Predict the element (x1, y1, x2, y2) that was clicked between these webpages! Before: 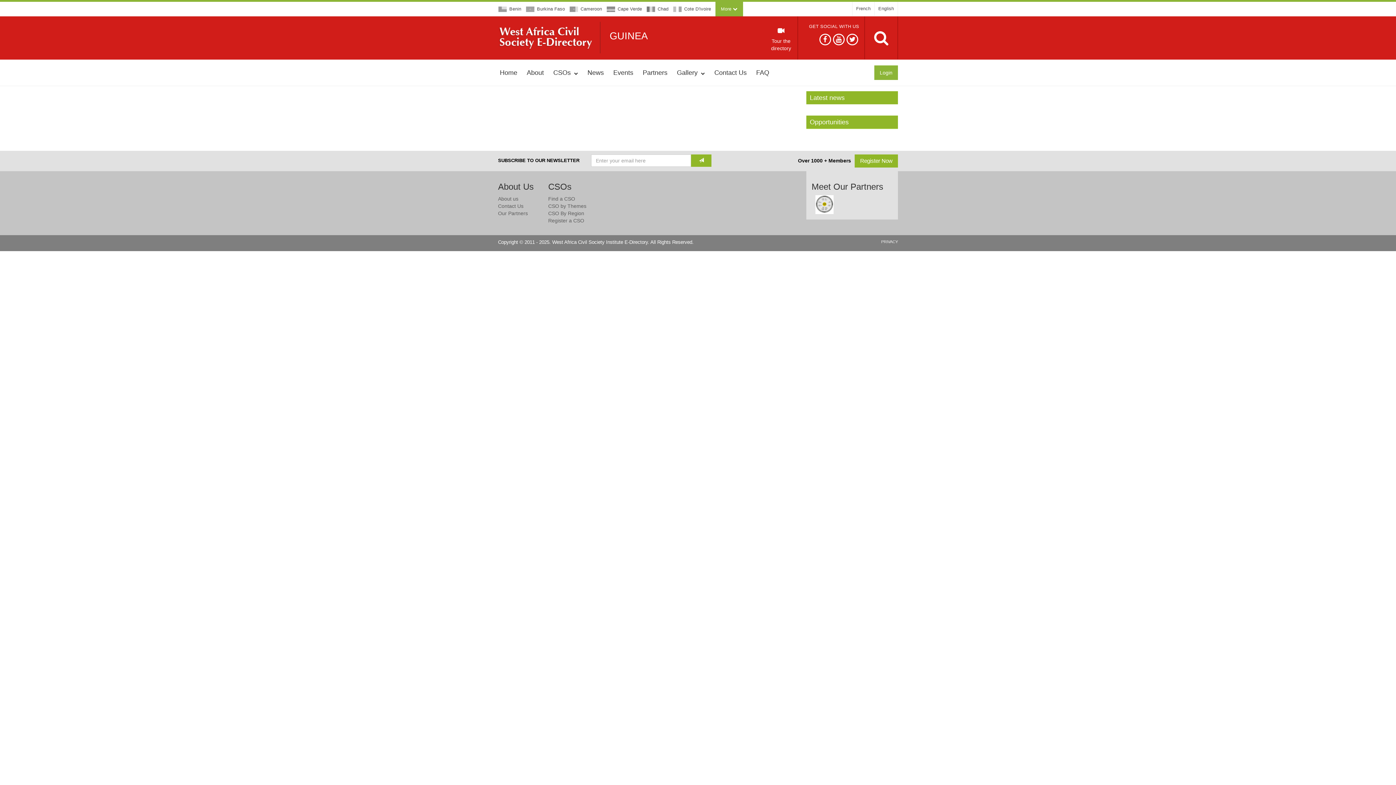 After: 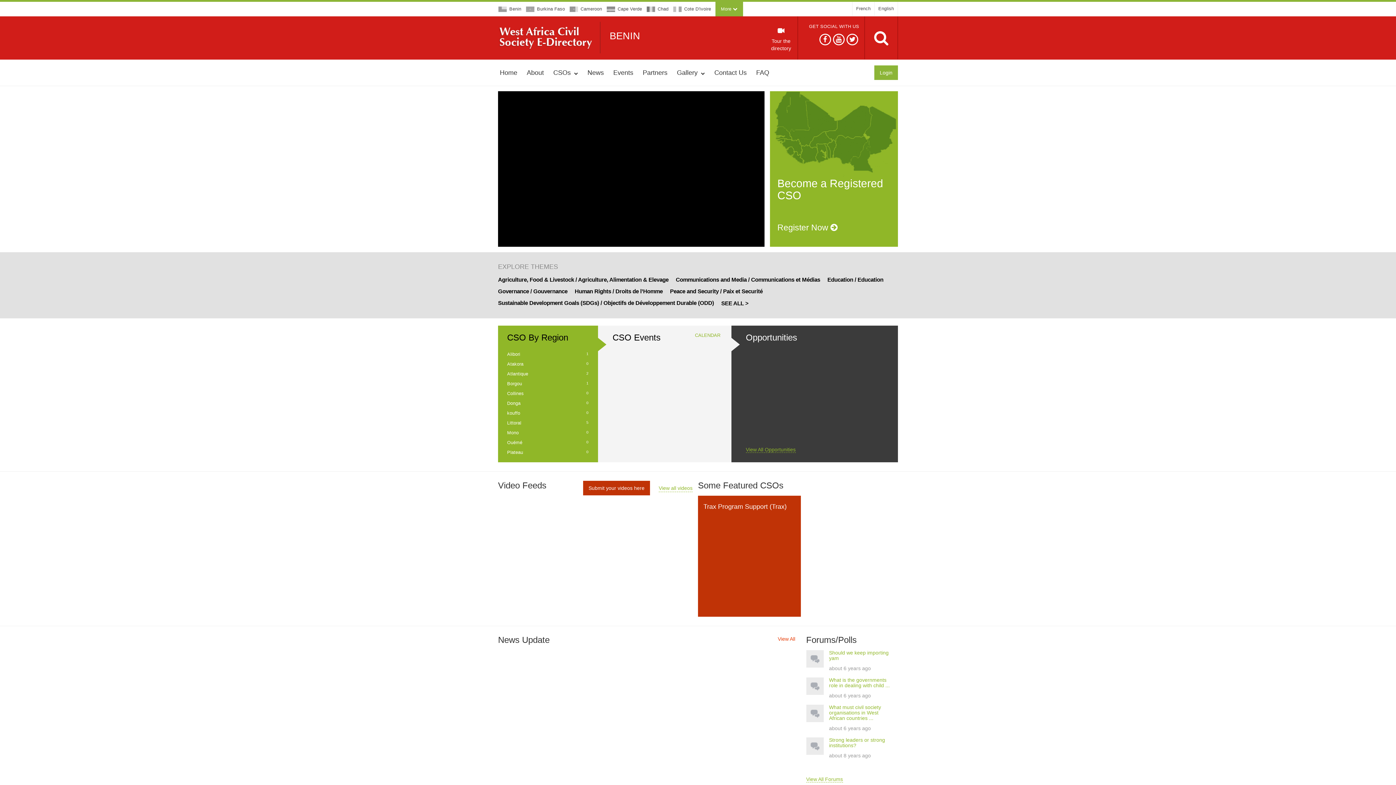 Action: label: Benin bbox: (498, 1, 521, 16)